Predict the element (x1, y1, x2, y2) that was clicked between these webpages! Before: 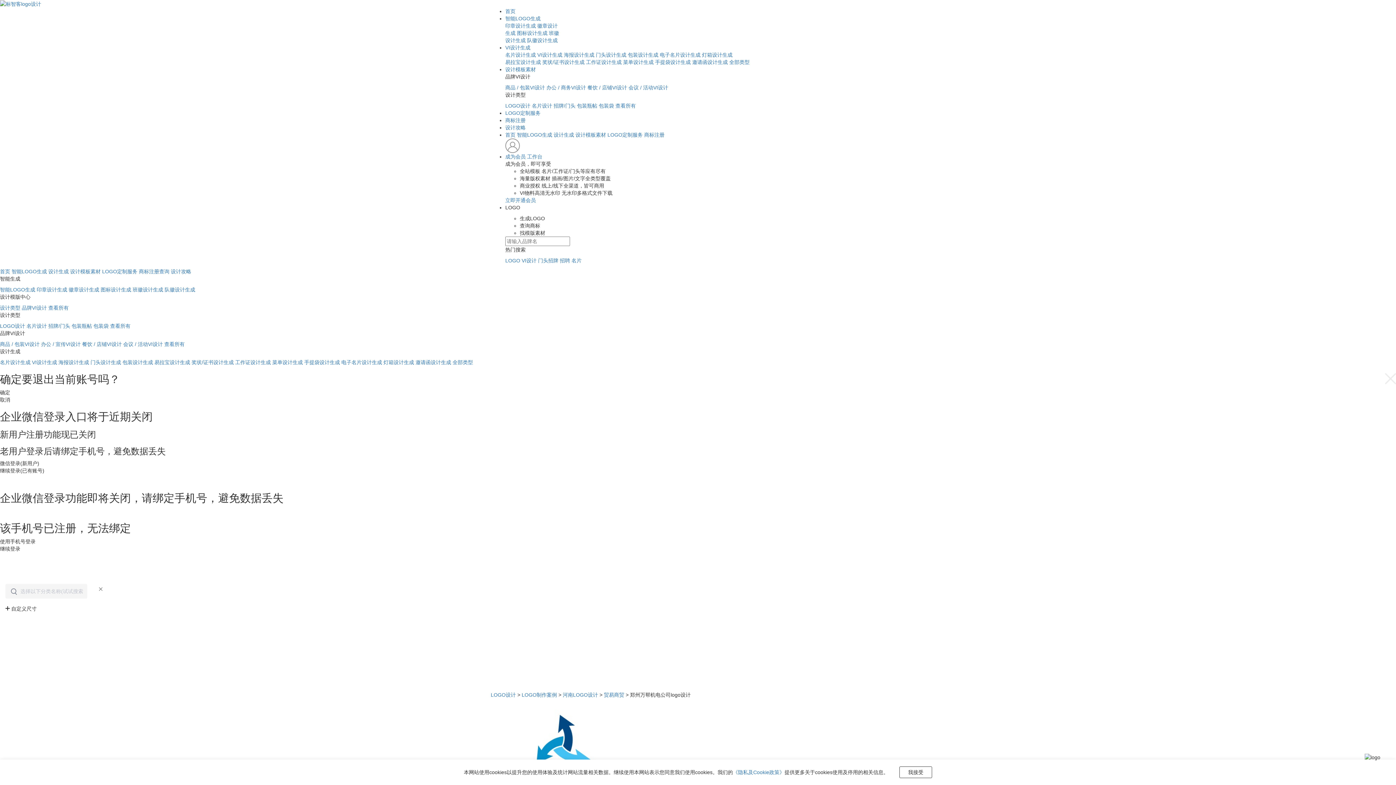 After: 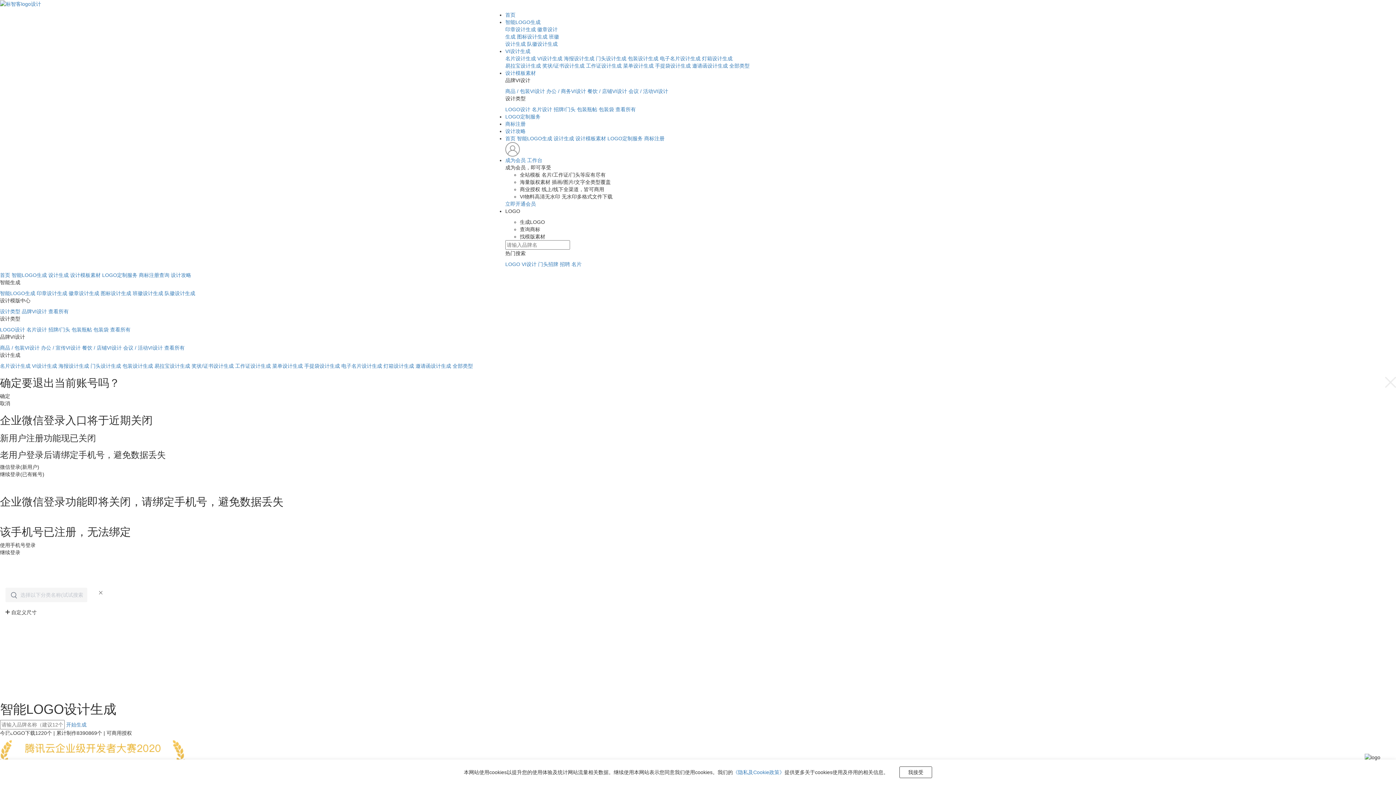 Action: bbox: (0, 268, 10, 274) label: 首页